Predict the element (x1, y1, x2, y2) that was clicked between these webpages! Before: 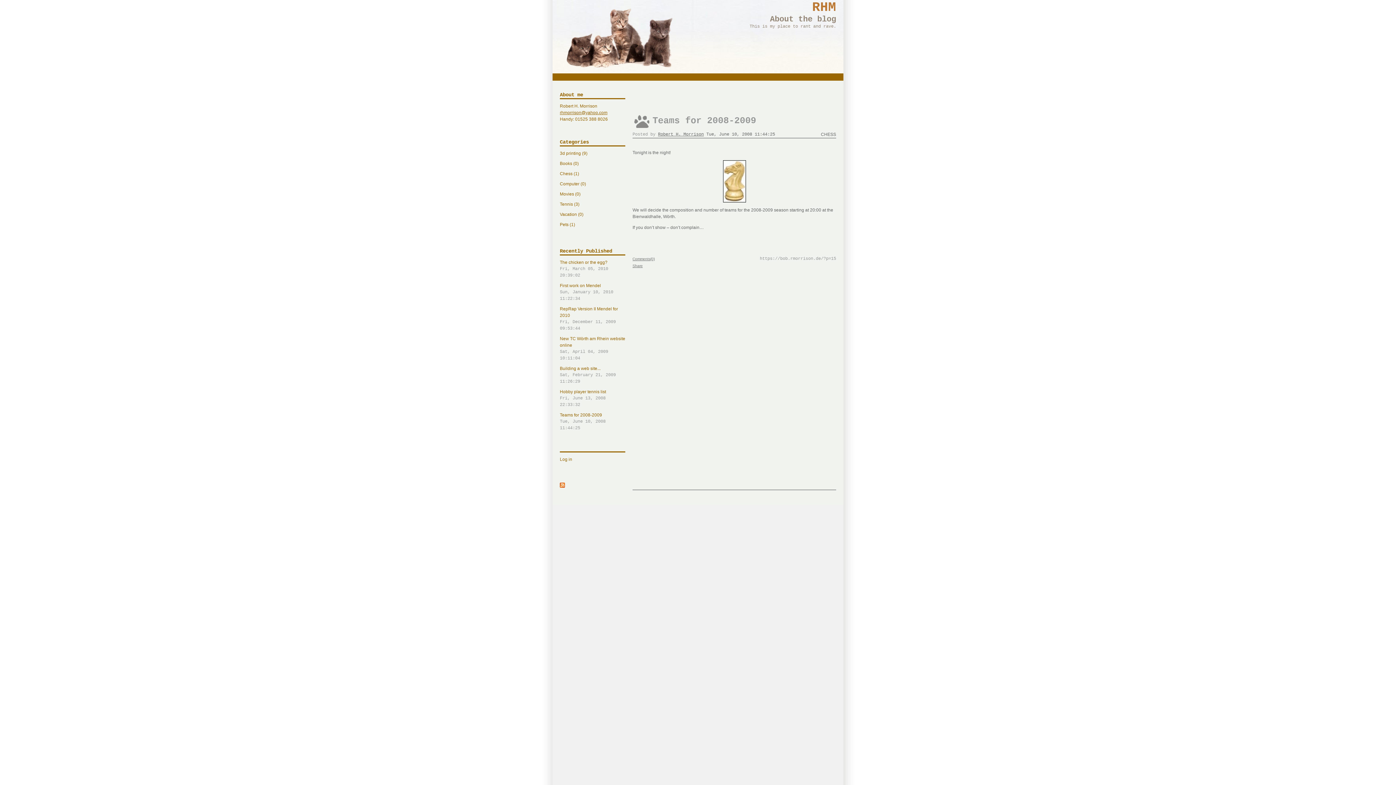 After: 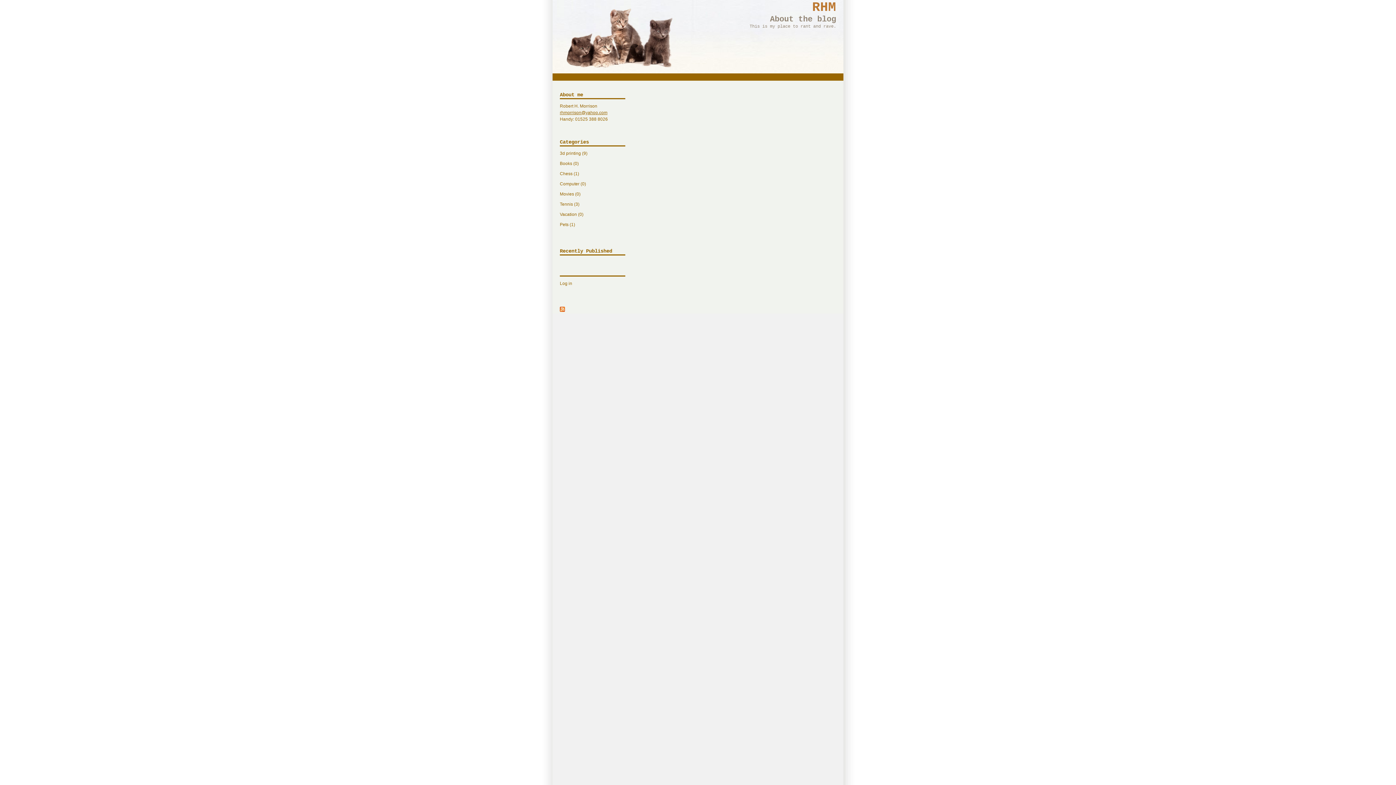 Action: bbox: (560, 191, 580, 196) label: Movies (0)